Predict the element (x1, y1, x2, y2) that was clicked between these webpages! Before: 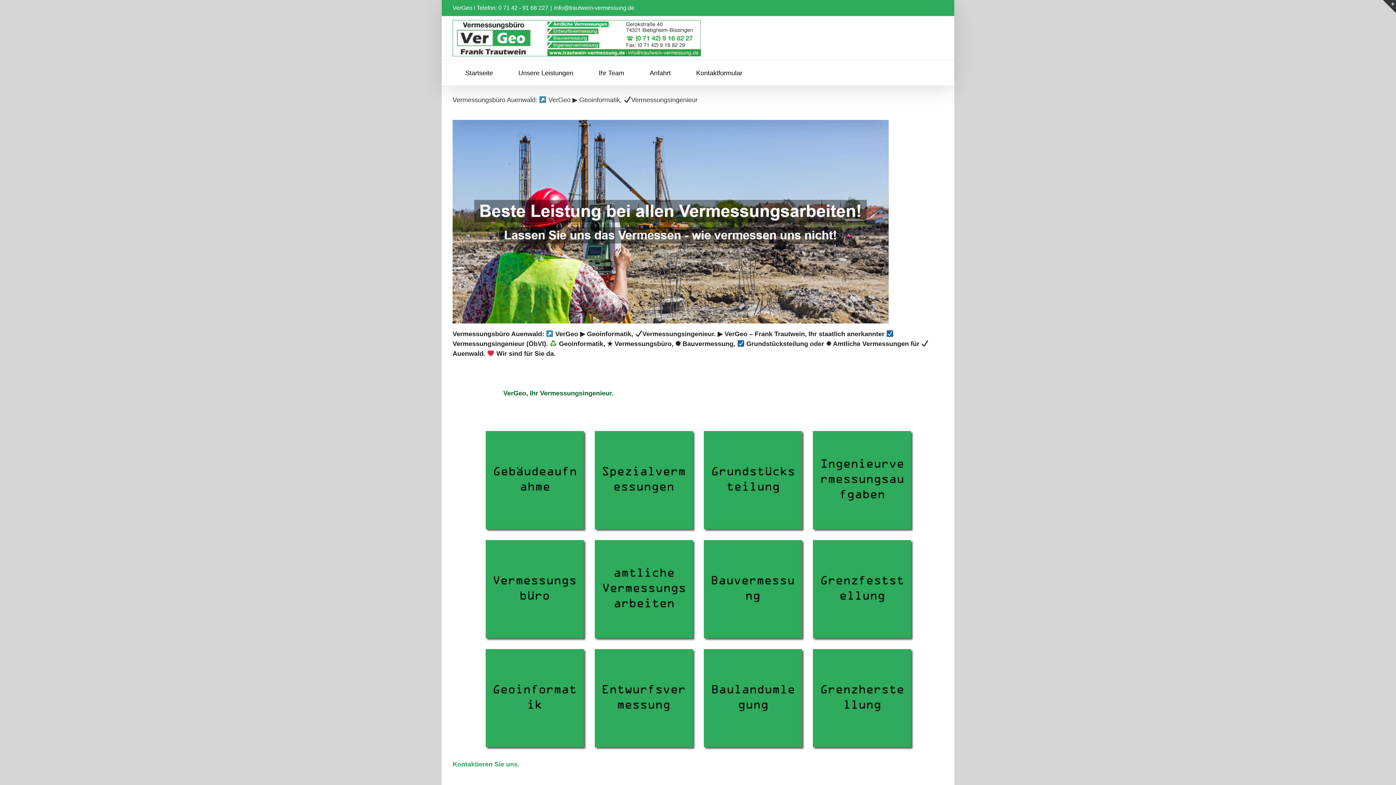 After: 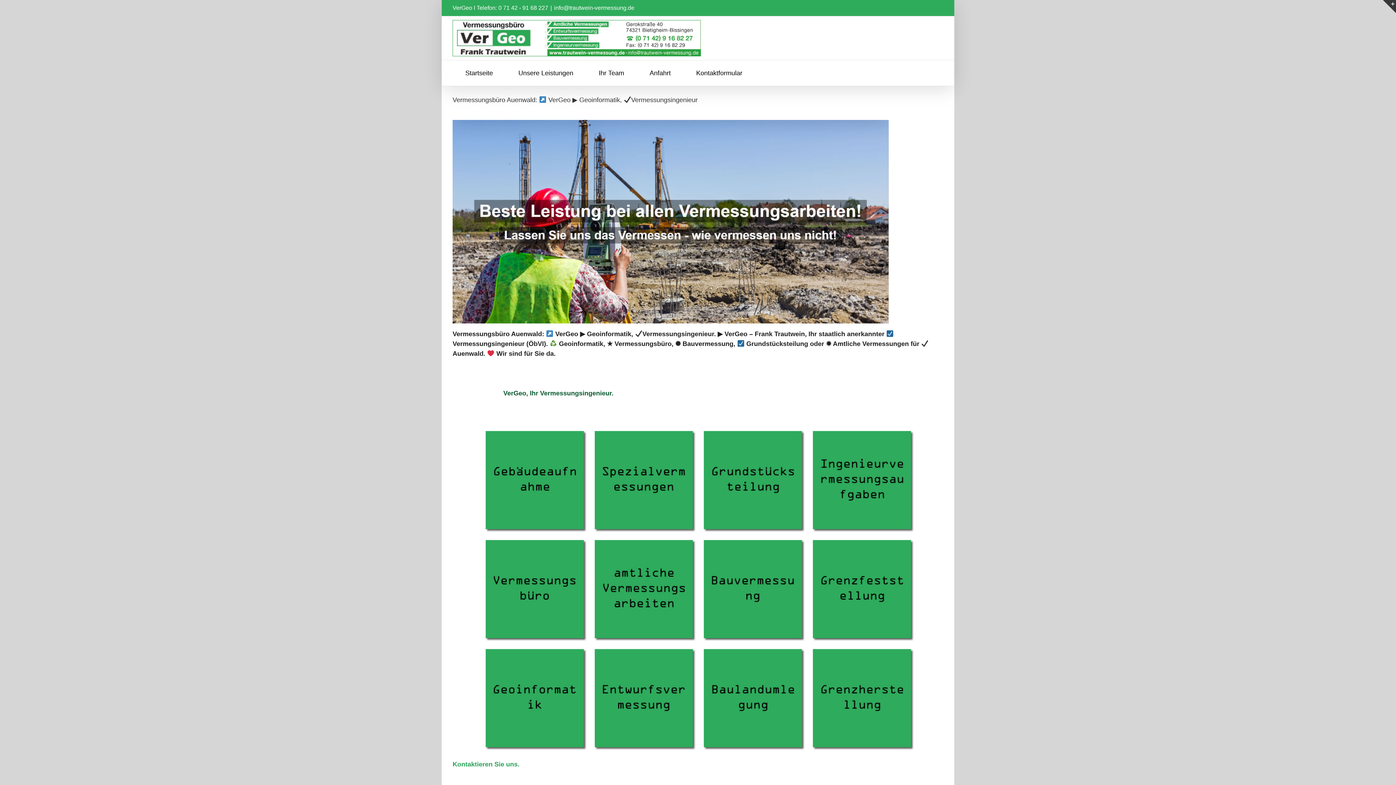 Action: label:   bbox: (803, 383, 944, 404)